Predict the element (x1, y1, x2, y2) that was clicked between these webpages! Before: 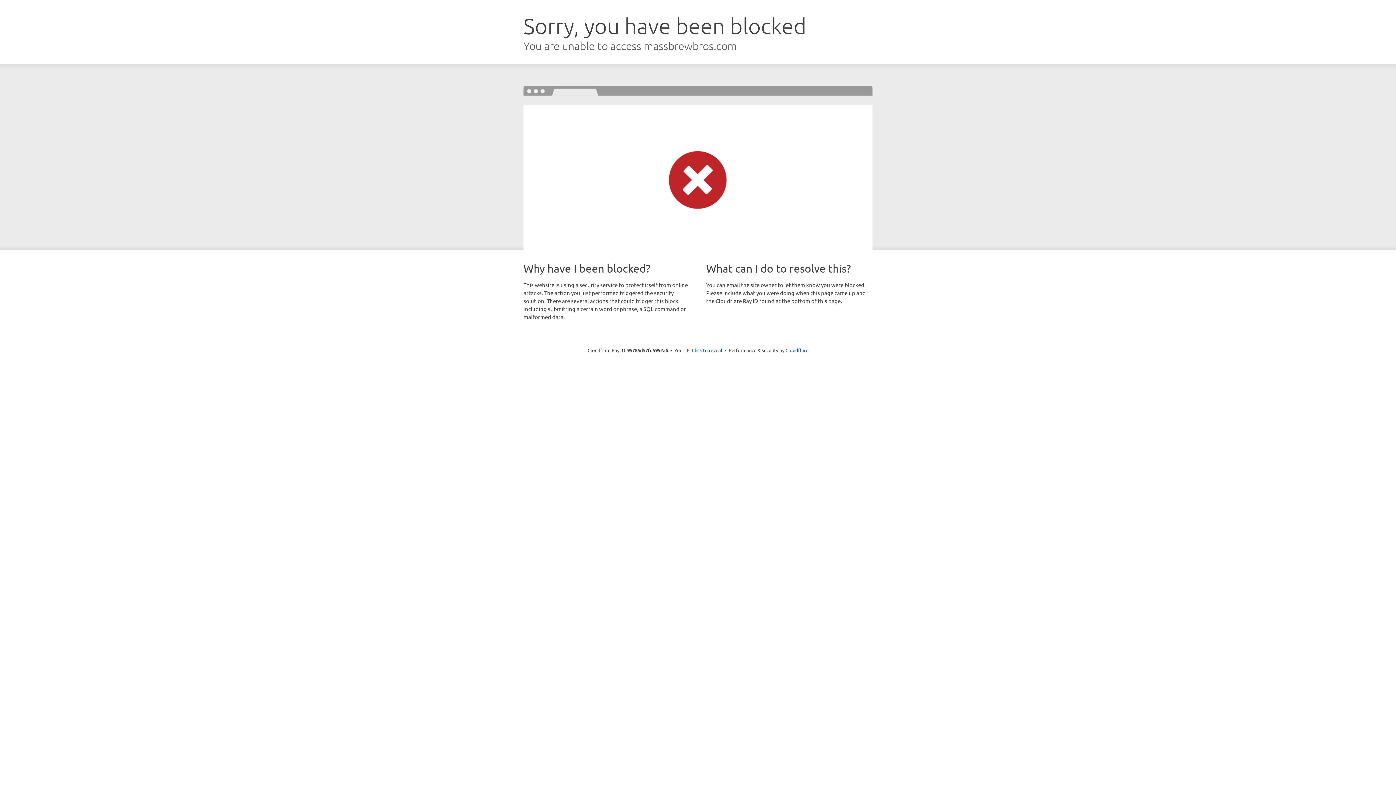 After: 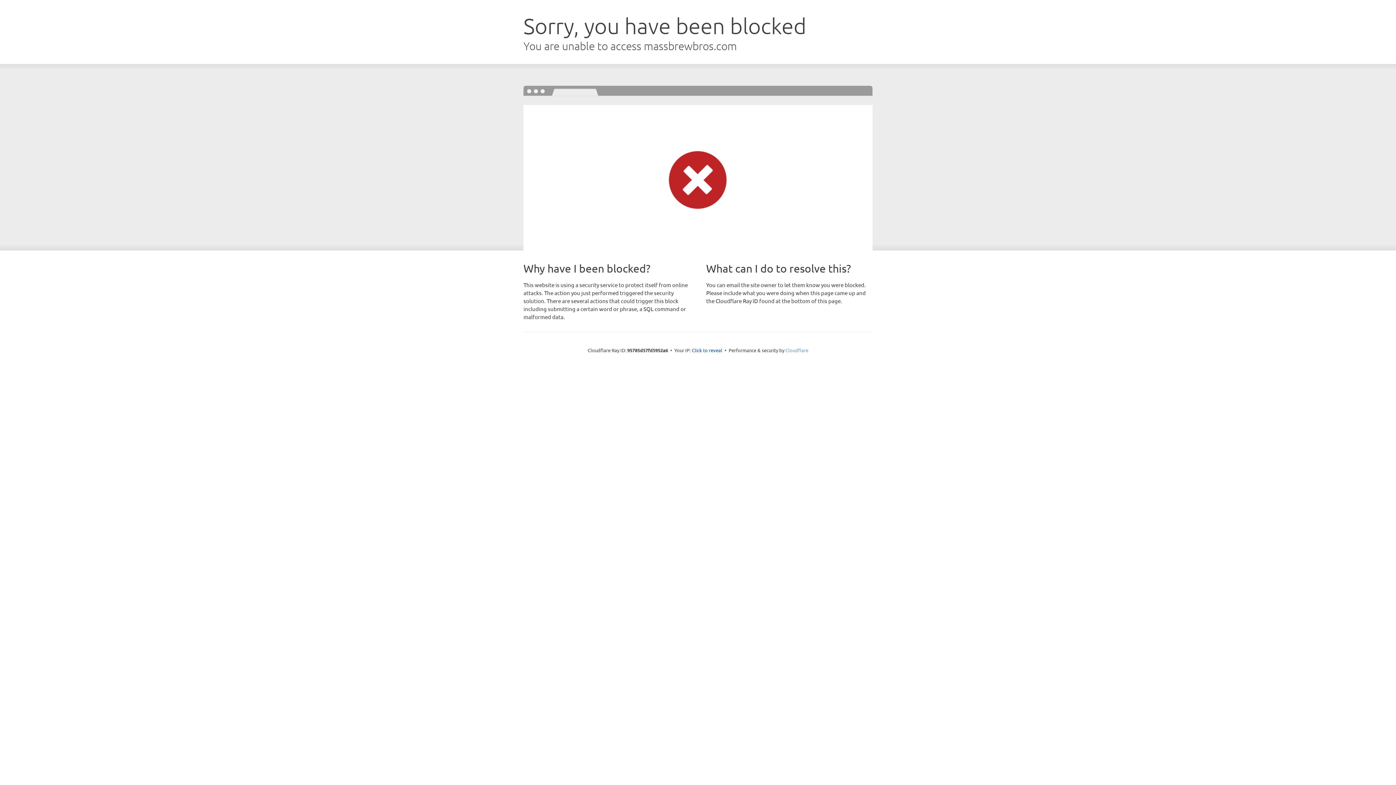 Action: label: Cloudflare bbox: (785, 347, 808, 353)